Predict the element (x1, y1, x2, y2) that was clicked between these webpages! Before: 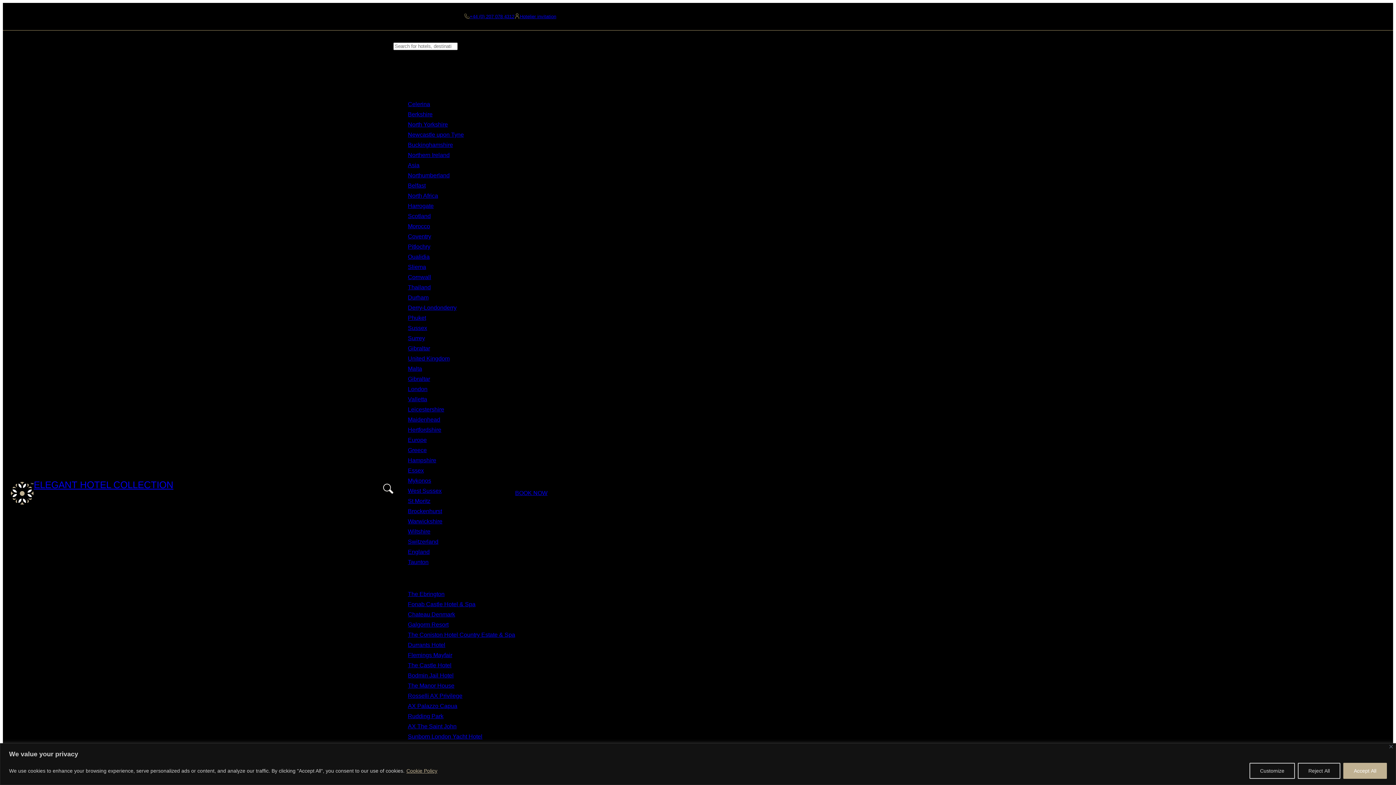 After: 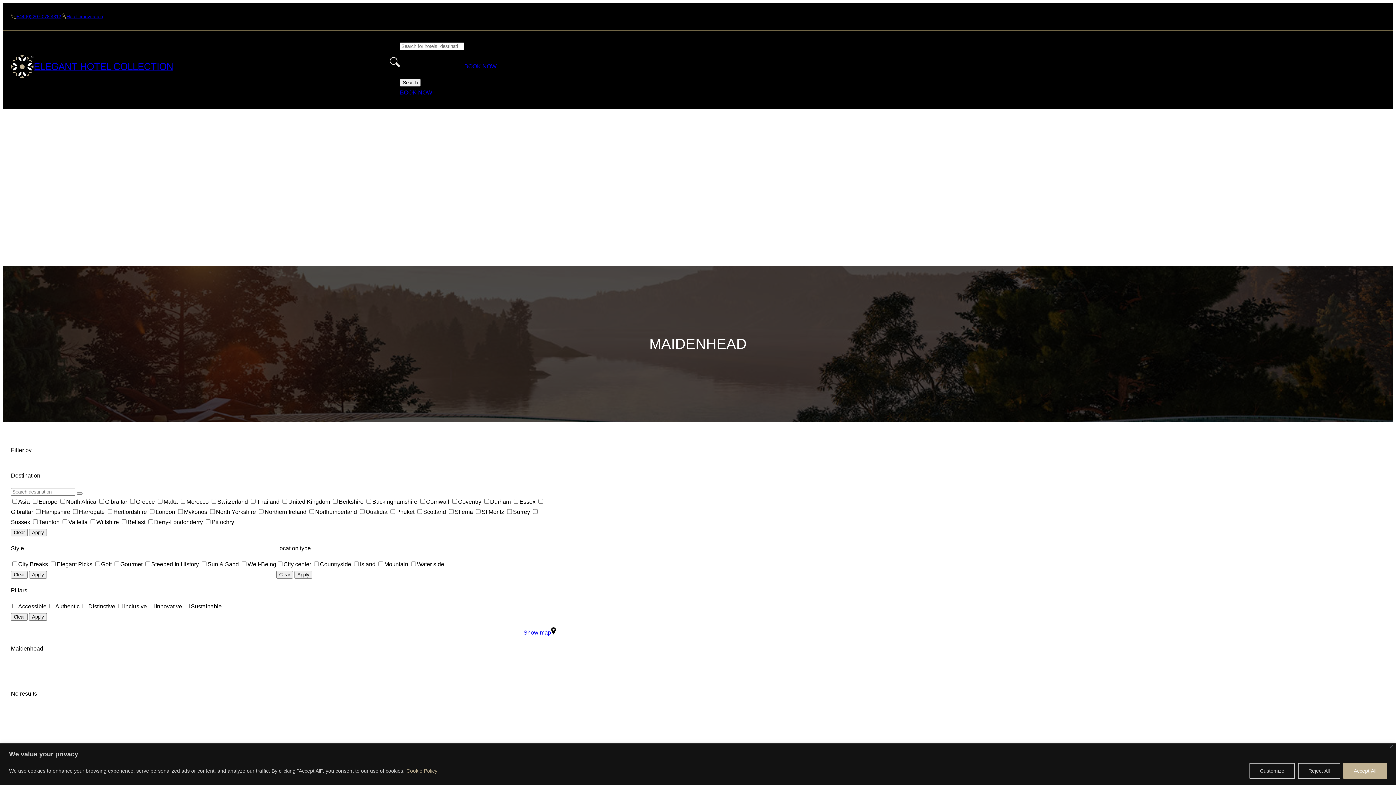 Action: bbox: (408, 416, 440, 422) label: Maidenhead